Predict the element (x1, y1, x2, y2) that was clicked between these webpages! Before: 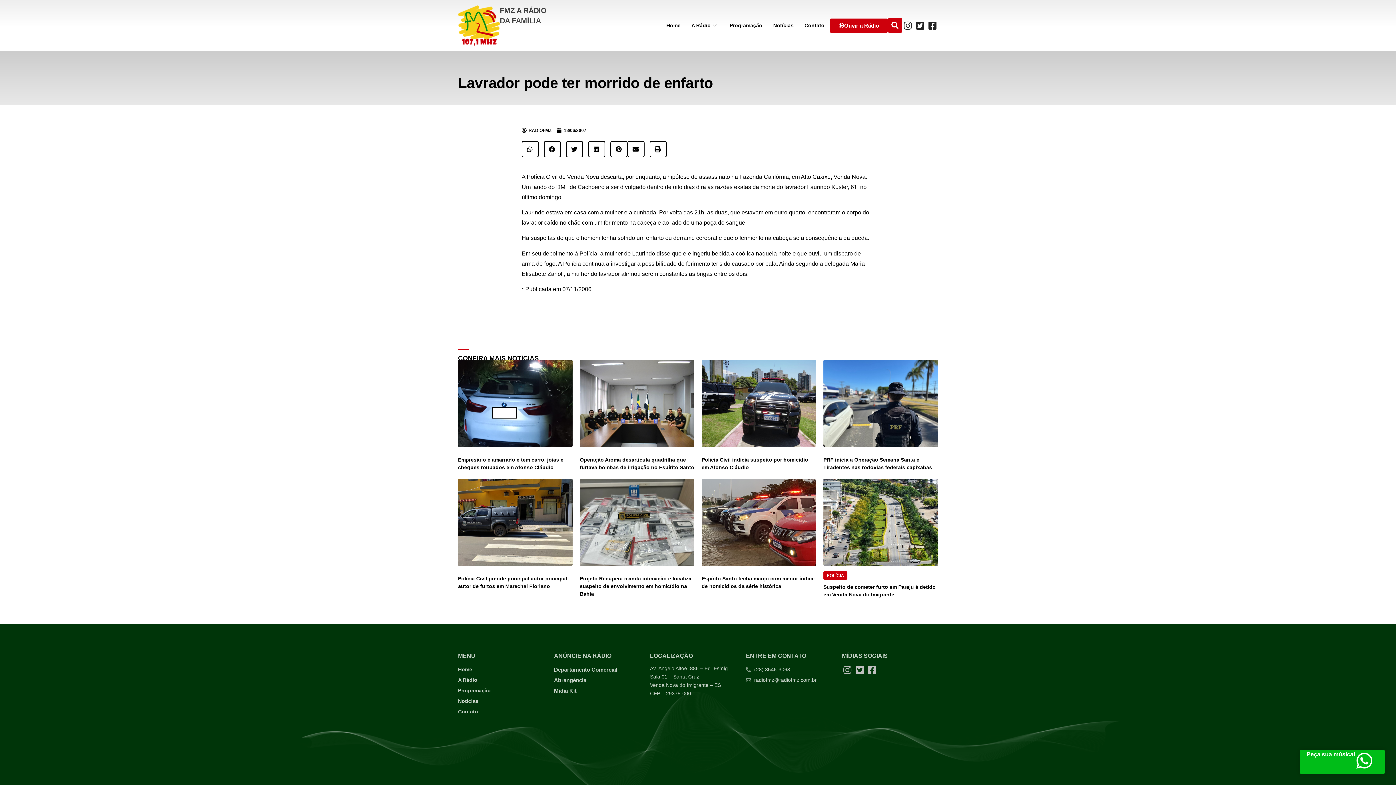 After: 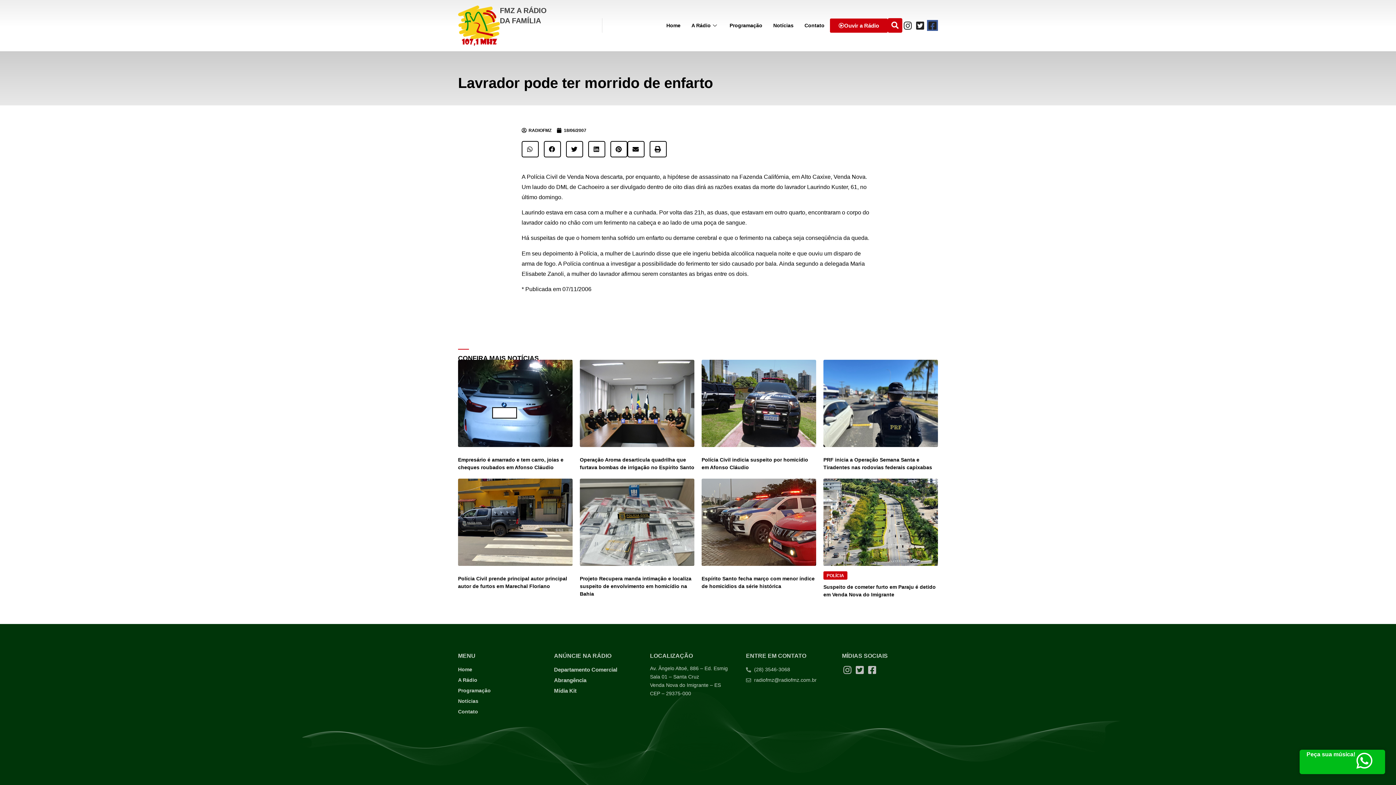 Action: bbox: (927, 20, 938, 31) label: Facebook